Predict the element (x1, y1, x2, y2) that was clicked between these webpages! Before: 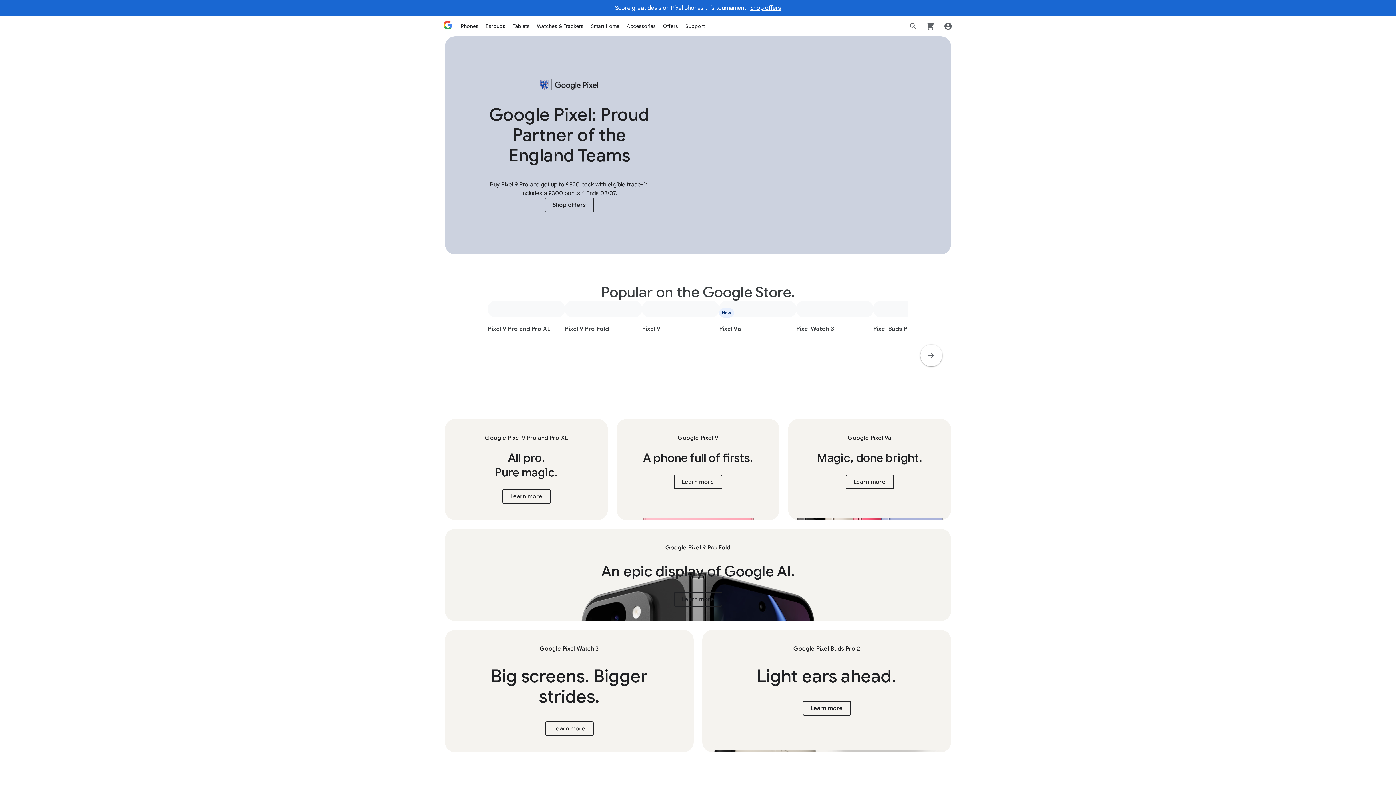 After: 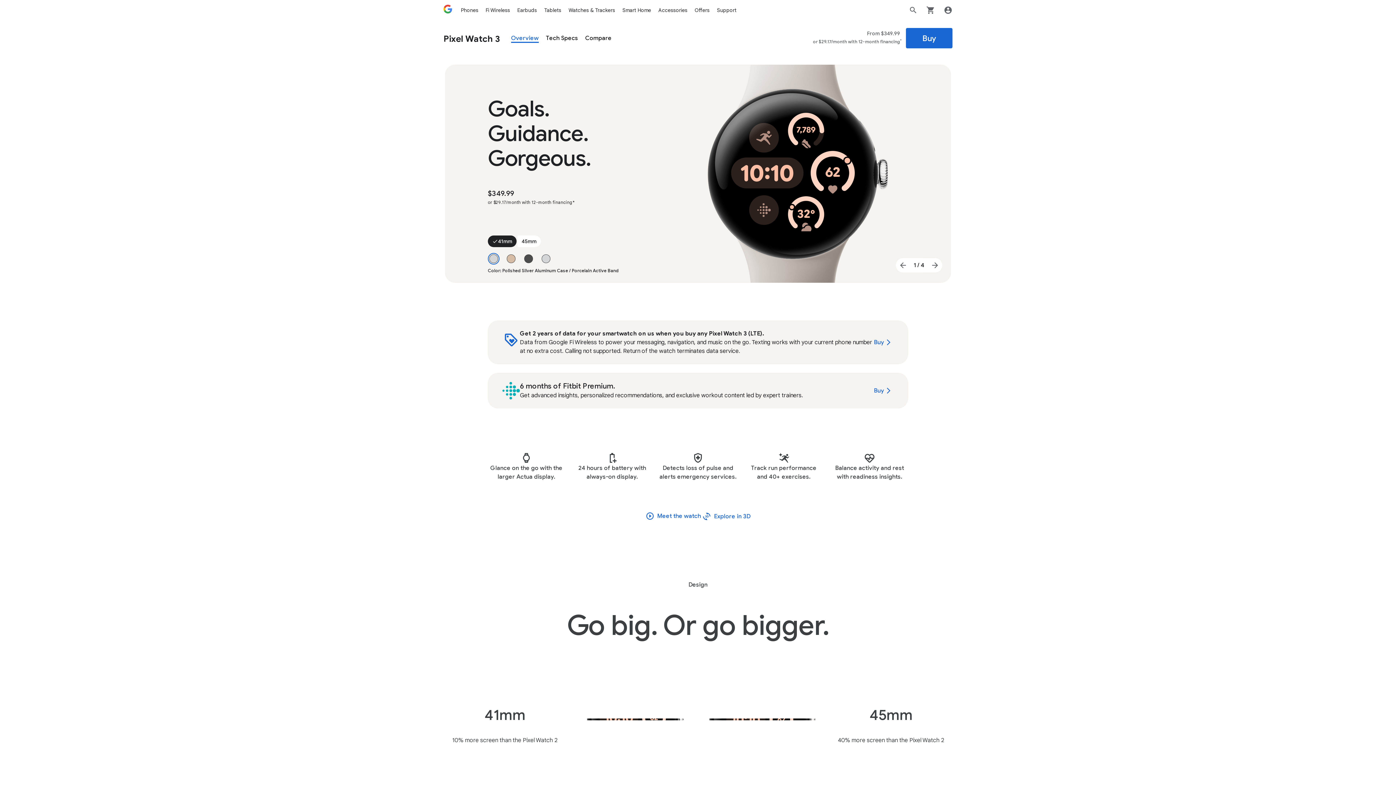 Action: bbox: (796, 301, 873, 366)